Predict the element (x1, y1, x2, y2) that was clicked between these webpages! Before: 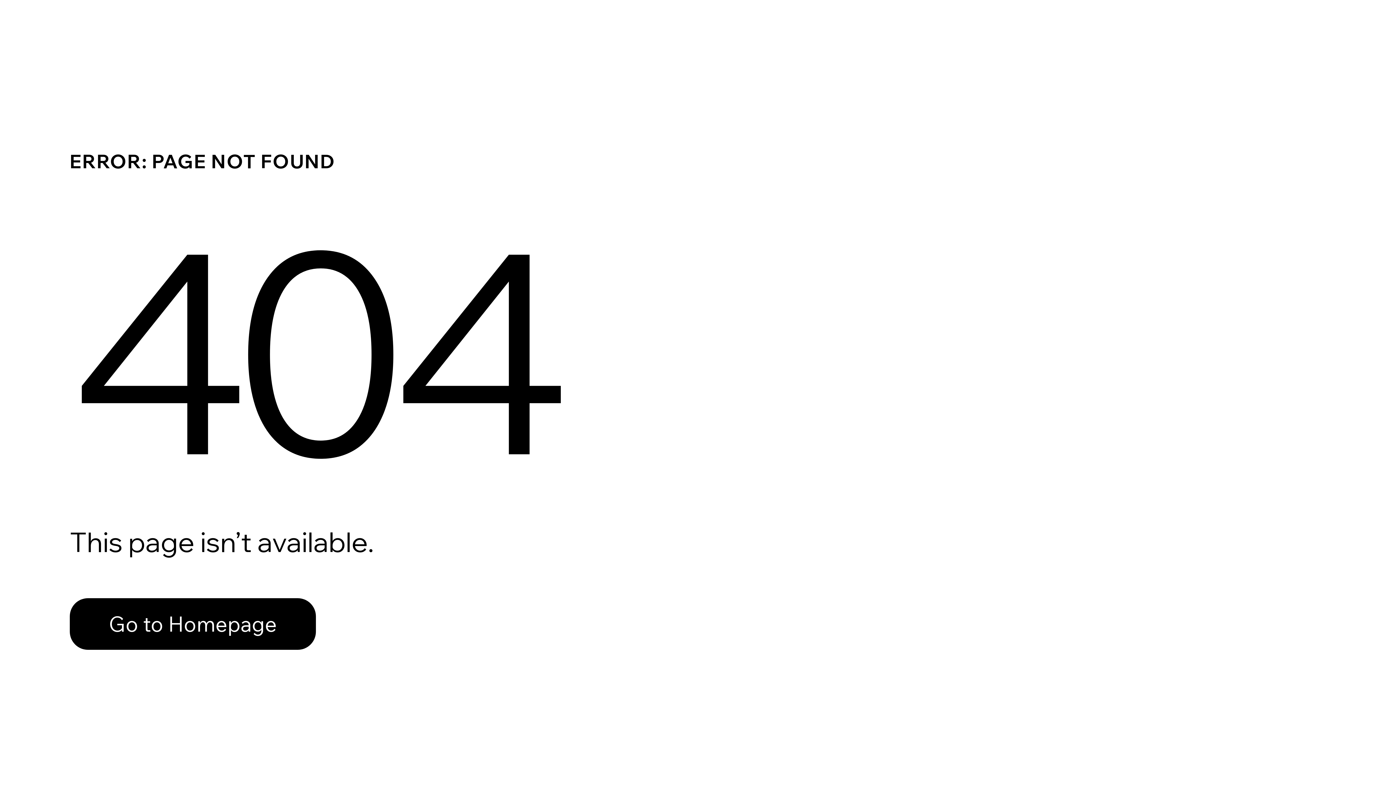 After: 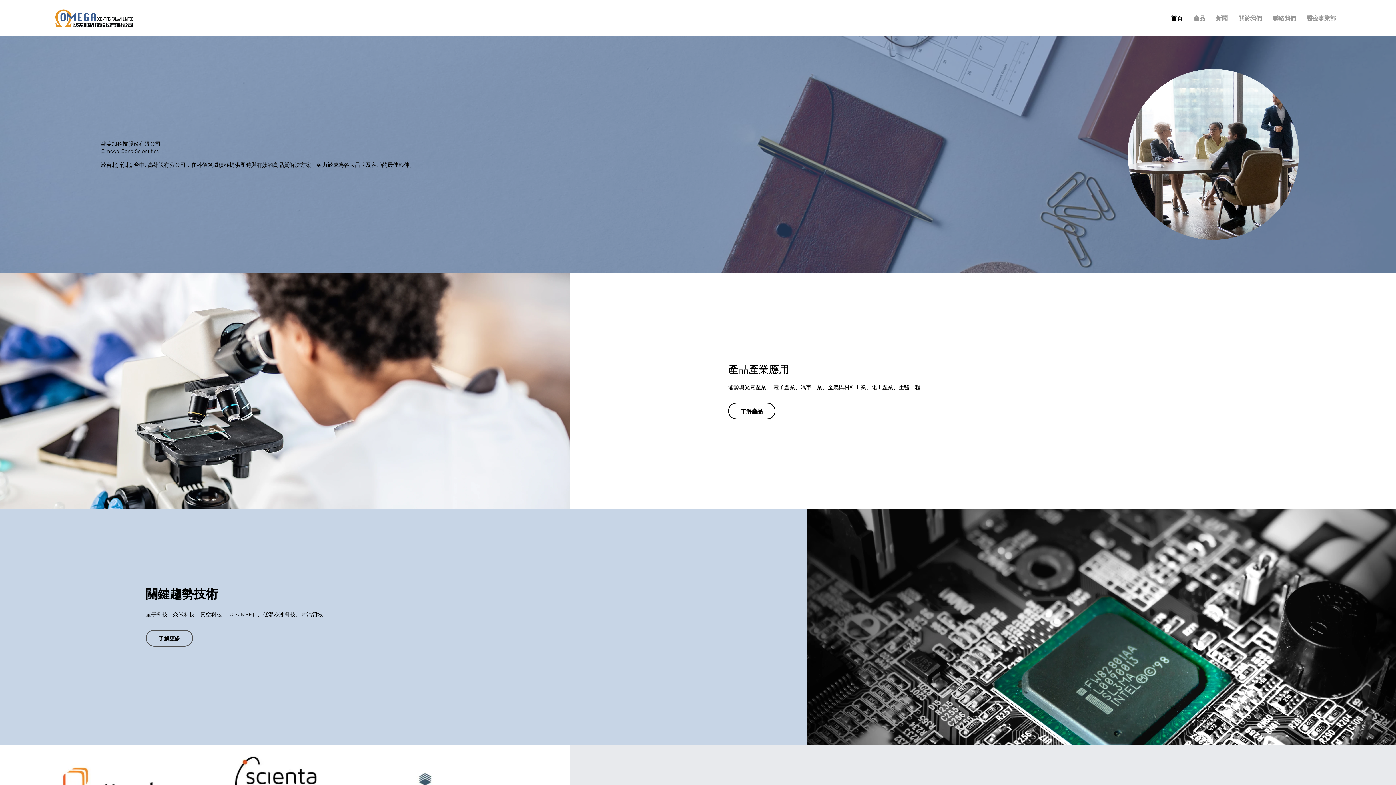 Action: bbox: (69, 598, 316, 650) label: Go to Homepage